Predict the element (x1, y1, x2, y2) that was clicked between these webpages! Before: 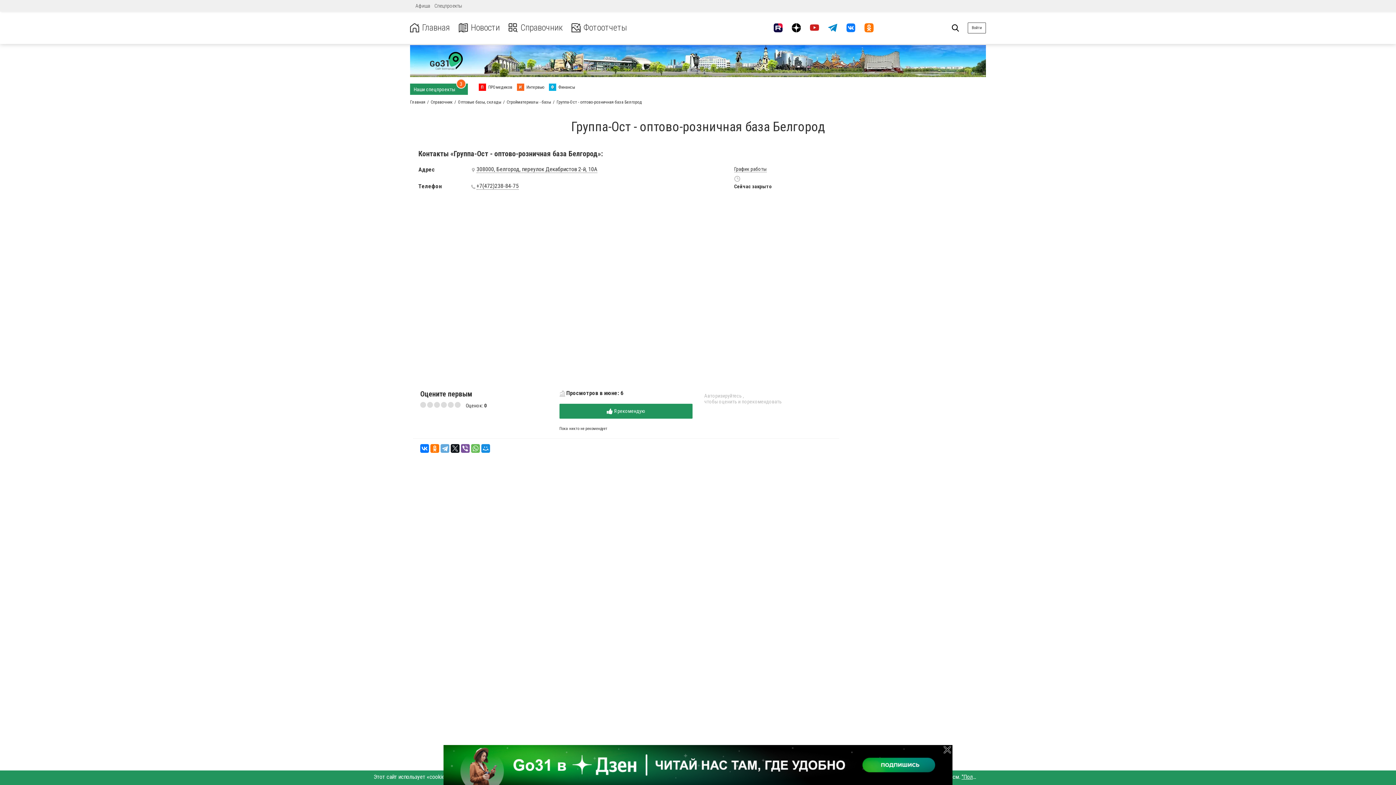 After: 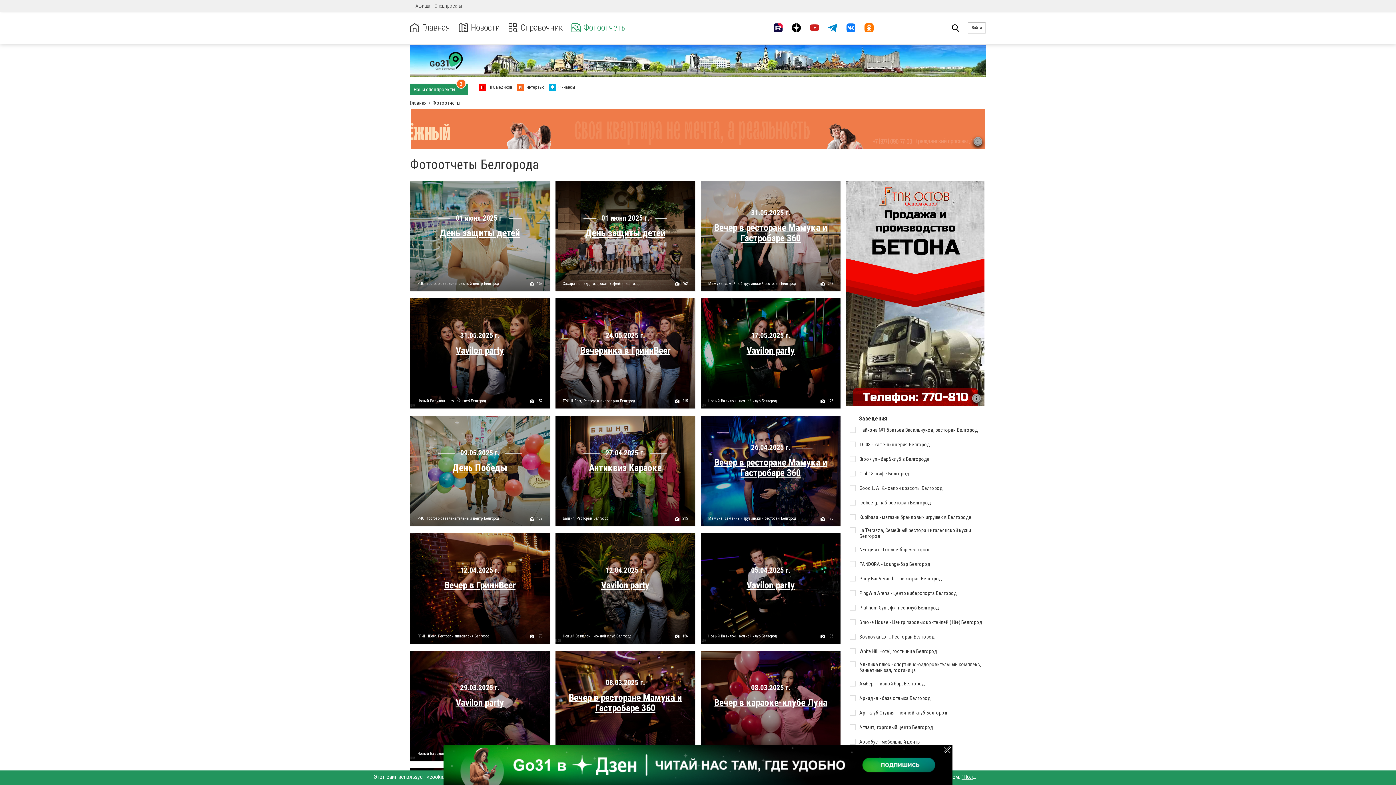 Action: label: Фотоотчеты bbox: (571, 22, 627, 32)